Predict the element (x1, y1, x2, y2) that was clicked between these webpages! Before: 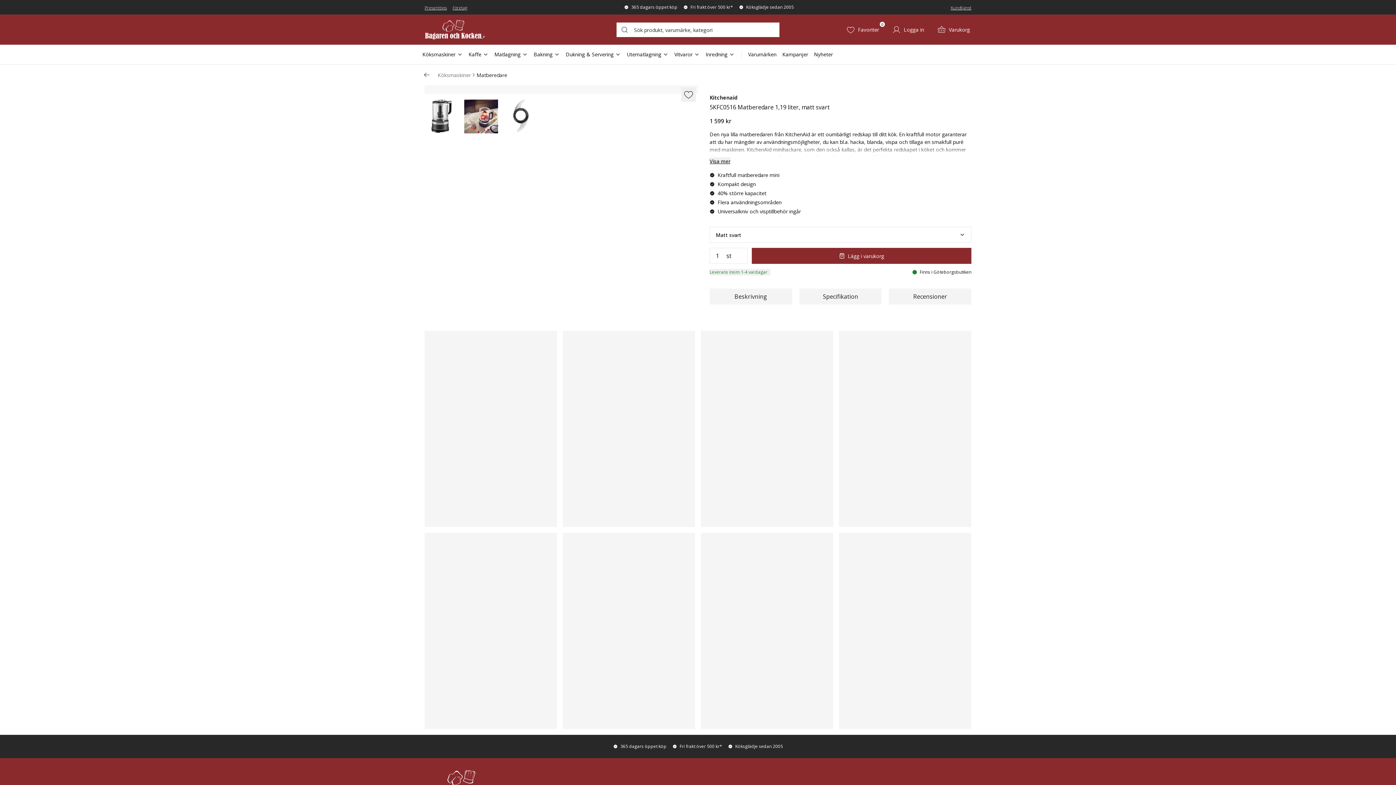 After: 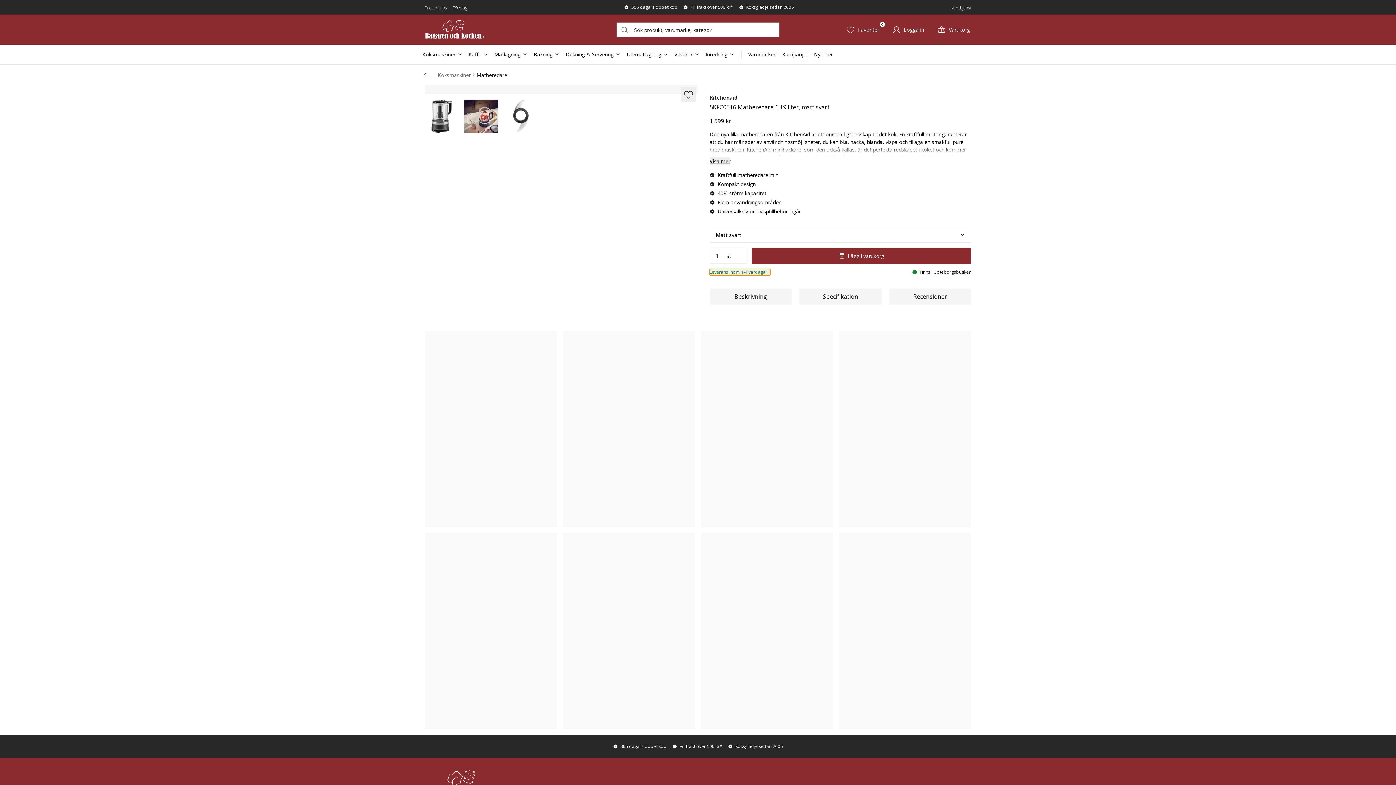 Action: bbox: (709, 269, 770, 275) label: Leverans inom 1-4 vardagar